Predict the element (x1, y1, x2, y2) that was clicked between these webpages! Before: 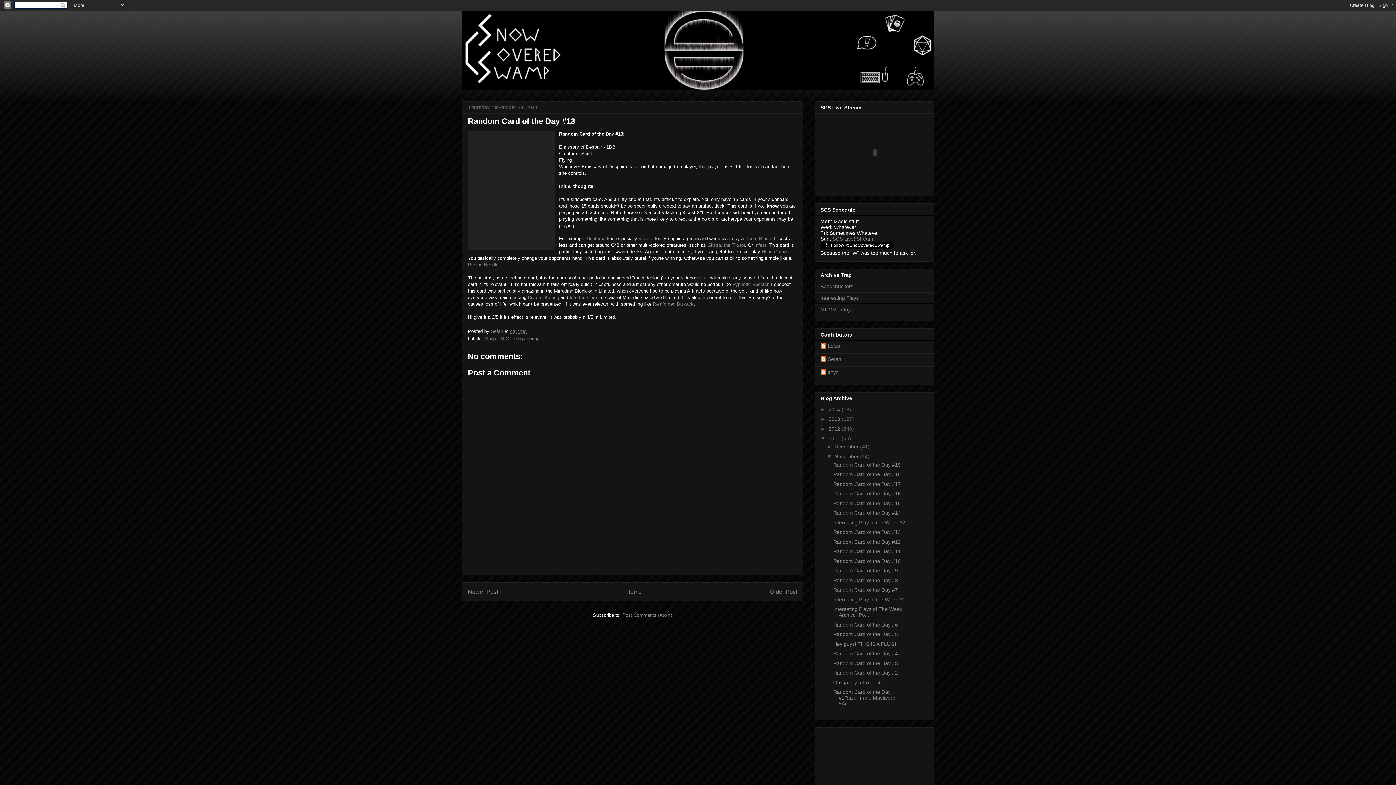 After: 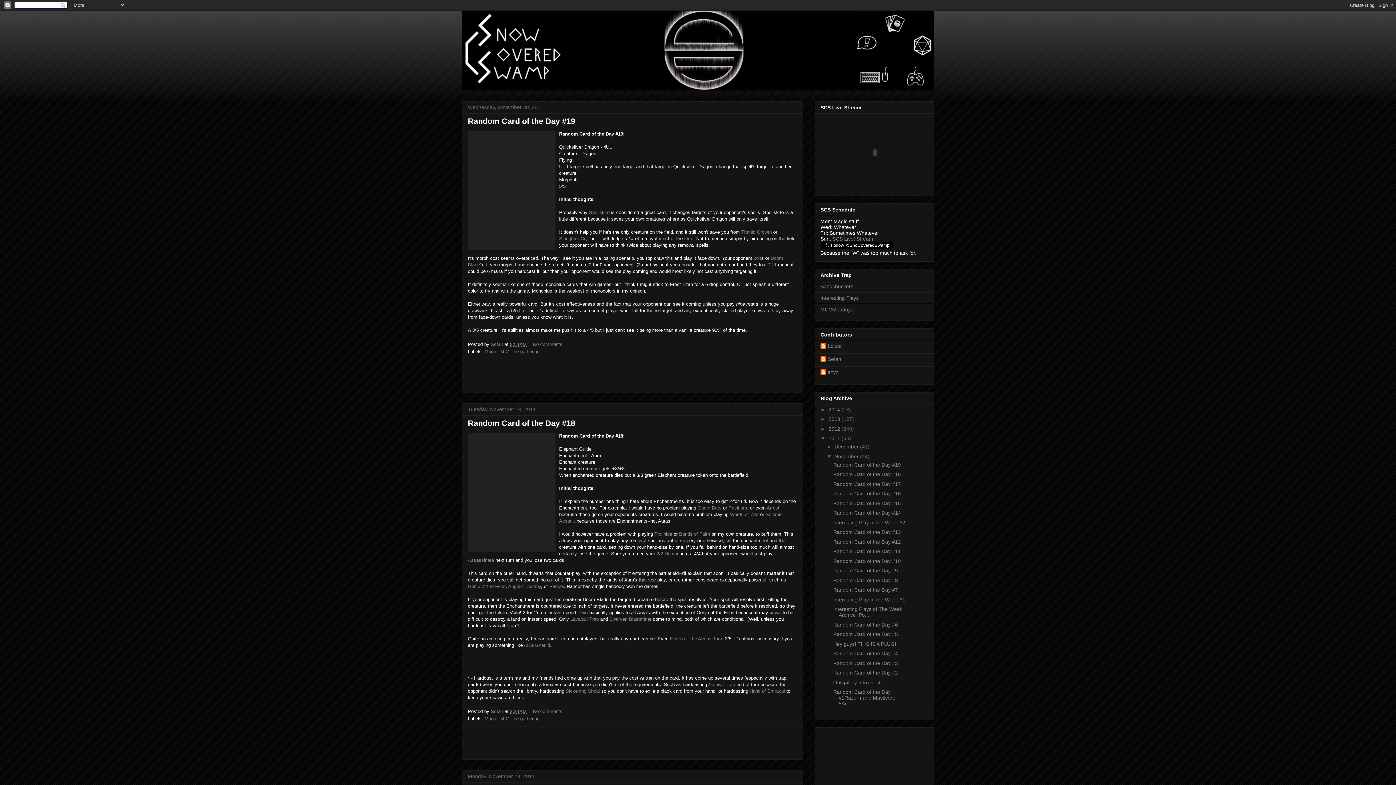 Action: bbox: (834, 453, 860, 459) label: November 